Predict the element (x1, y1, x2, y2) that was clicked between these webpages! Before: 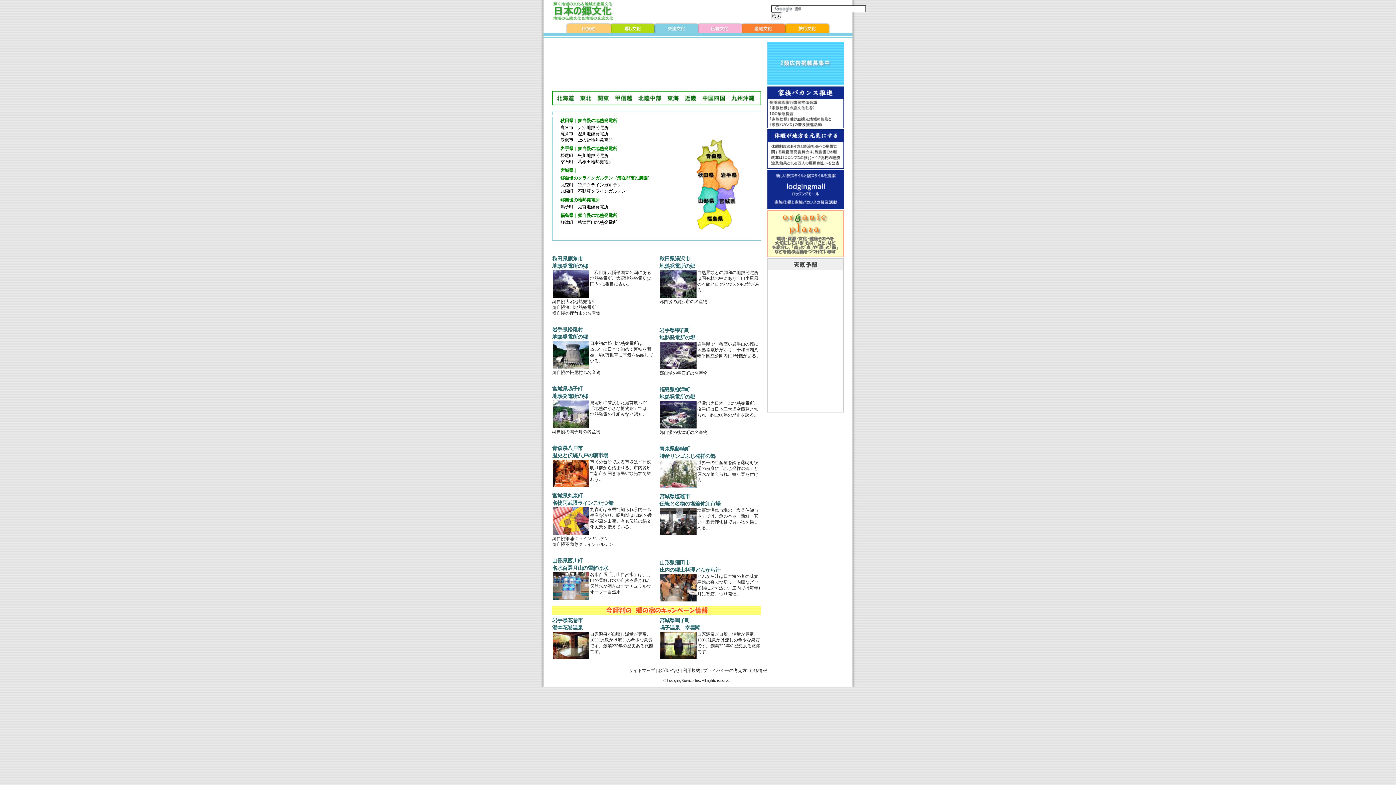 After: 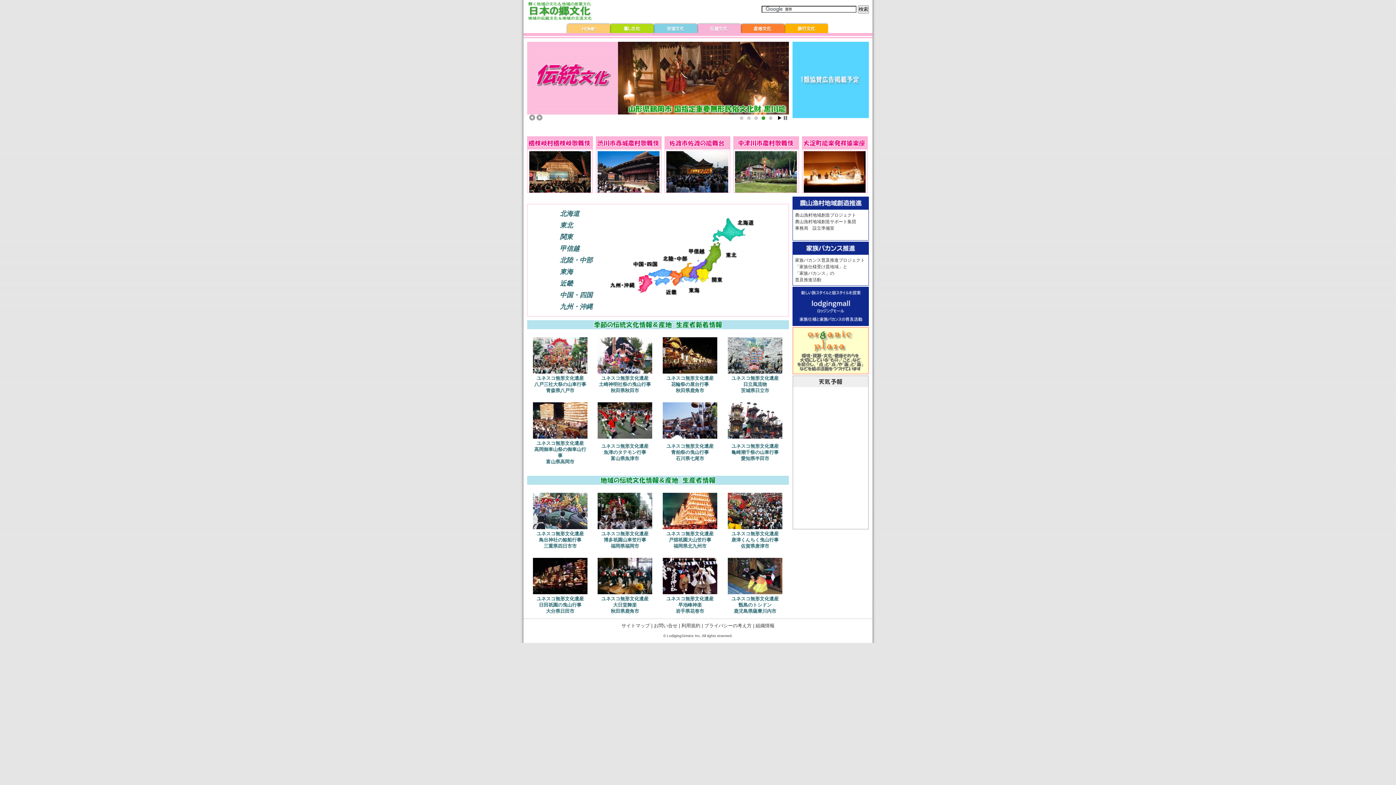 Action: bbox: (698, 20, 741, 33)